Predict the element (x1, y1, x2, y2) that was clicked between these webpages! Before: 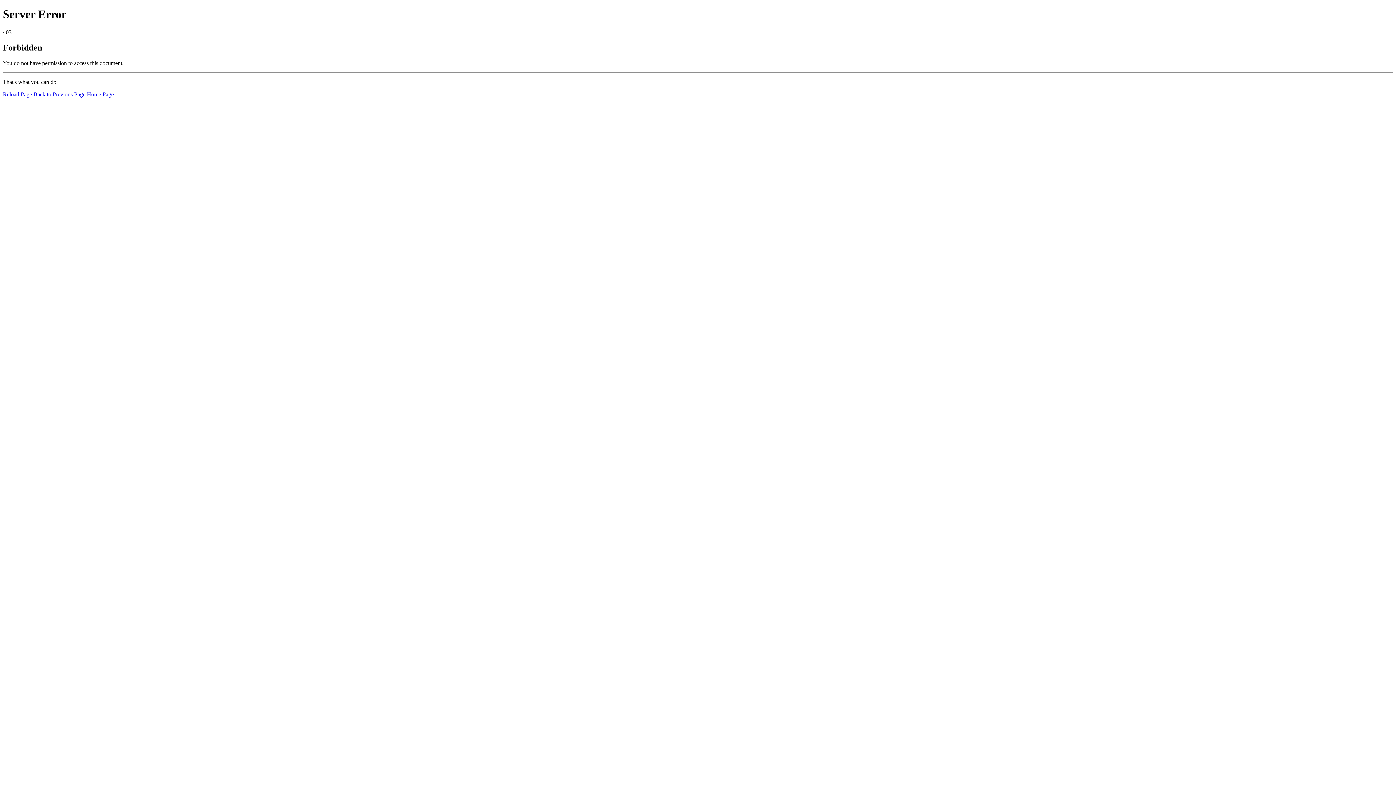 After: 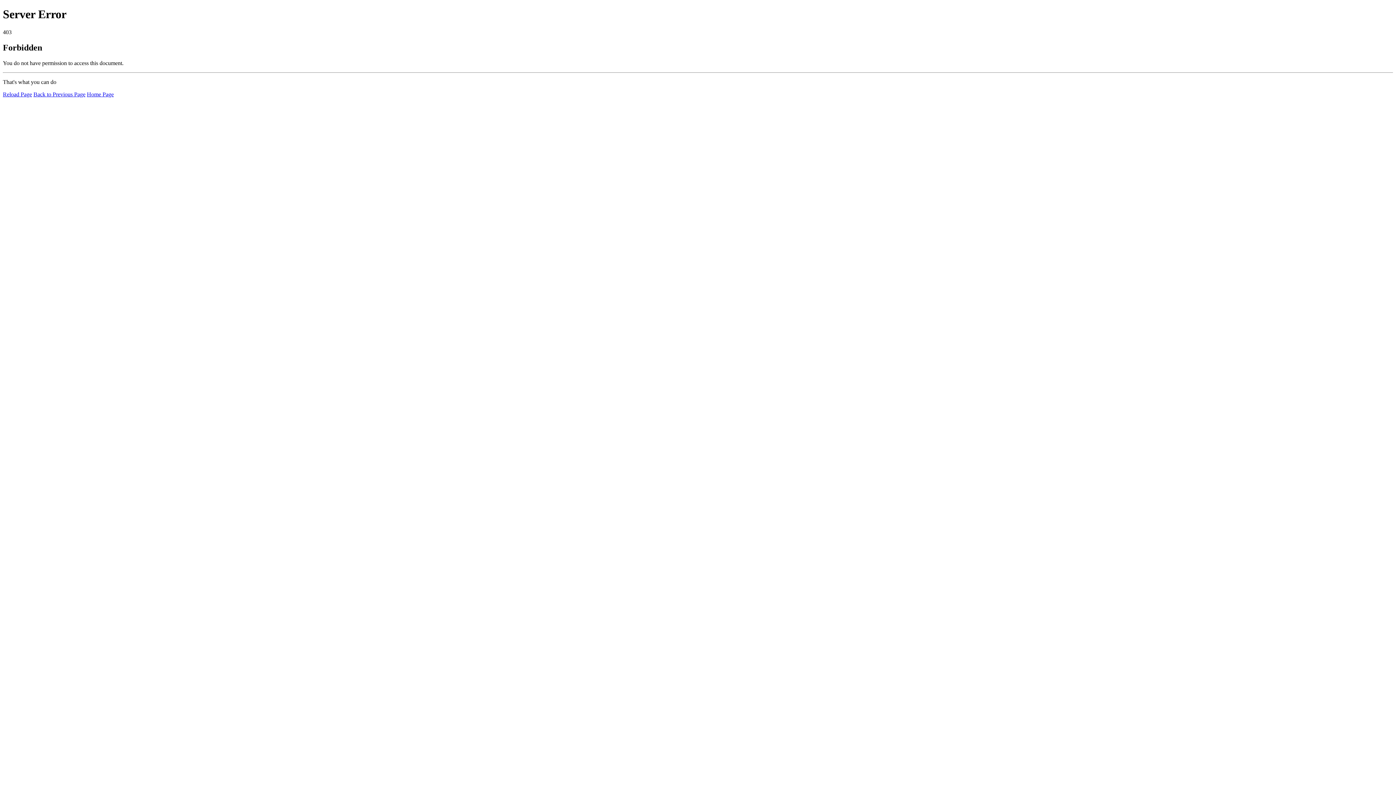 Action: bbox: (2, 91, 32, 97) label: Reload Page